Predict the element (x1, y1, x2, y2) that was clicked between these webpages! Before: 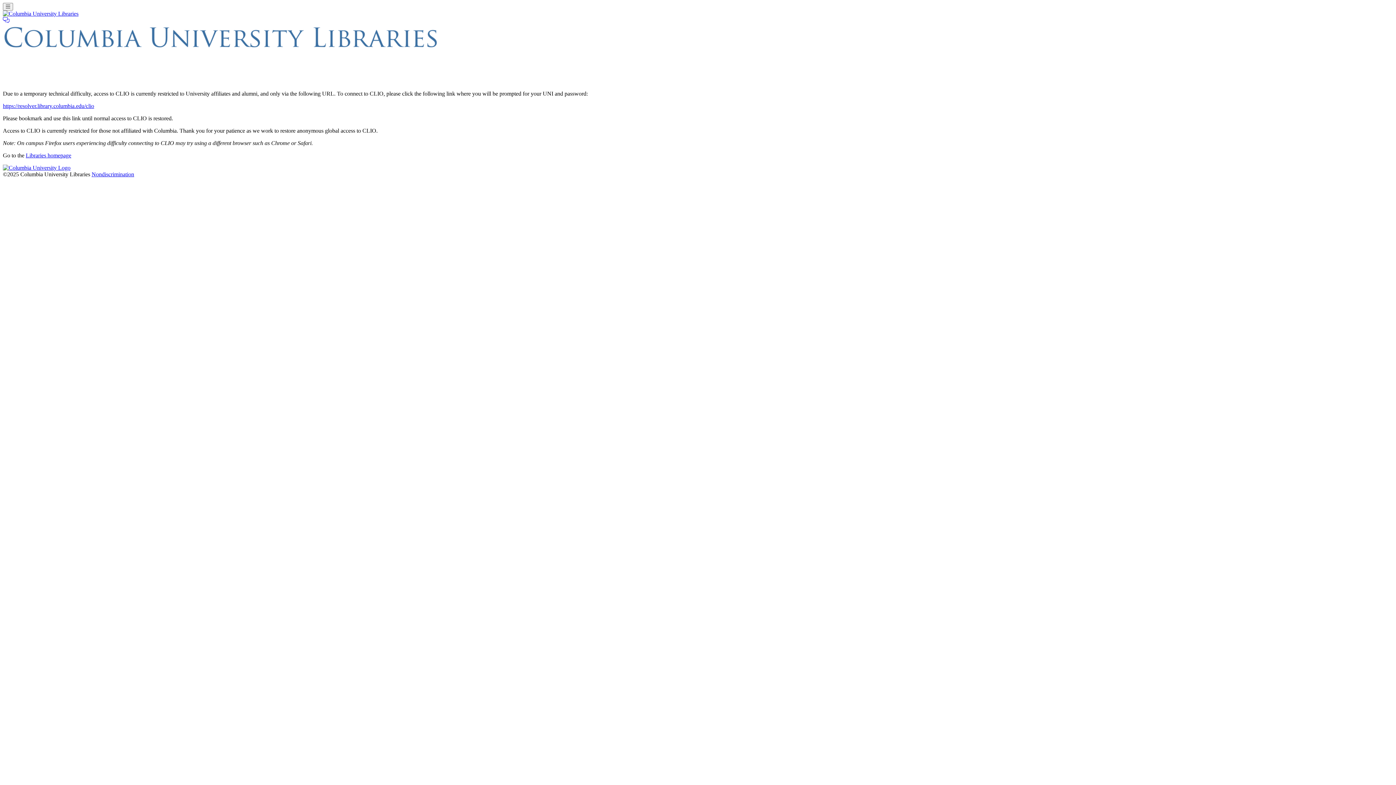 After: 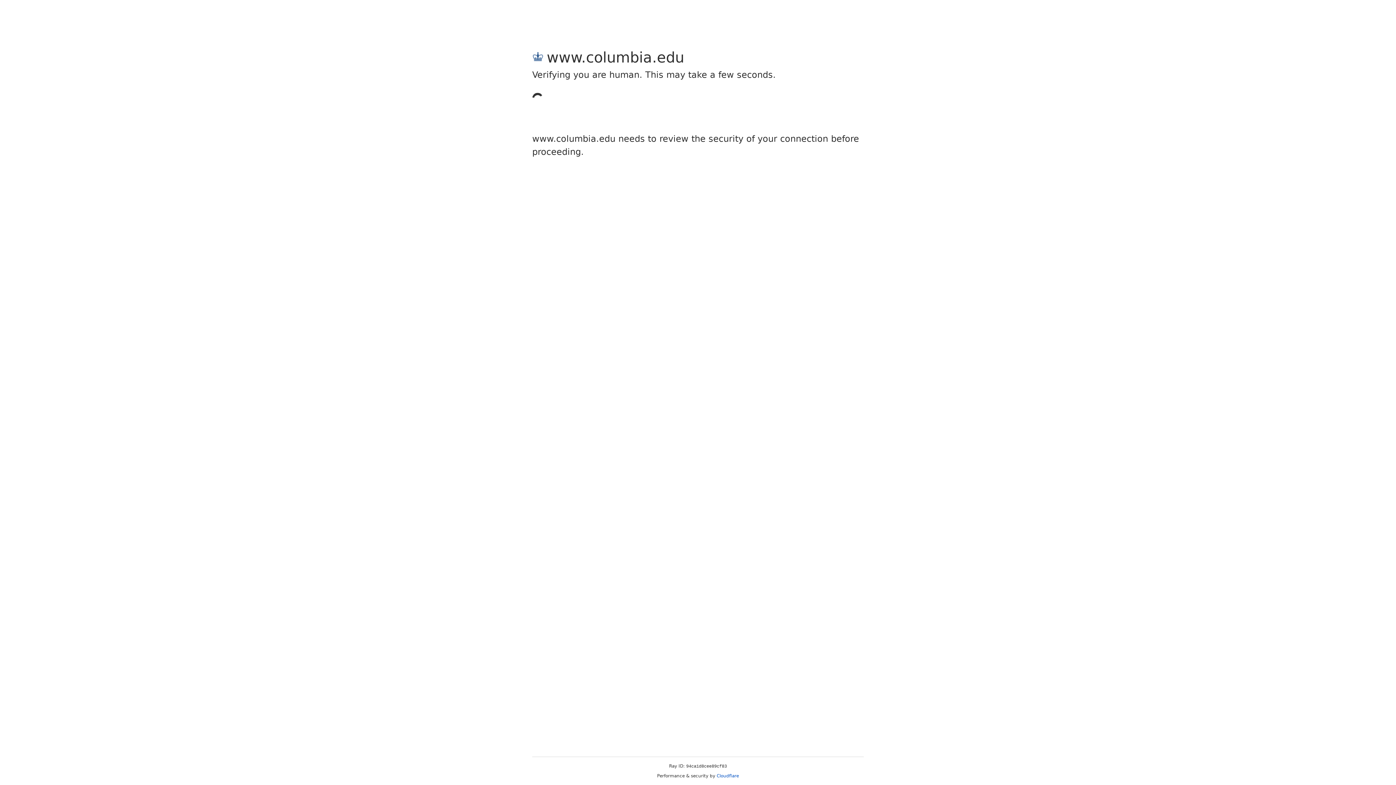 Action: label: Columbia University bbox: (2, 164, 70, 170)